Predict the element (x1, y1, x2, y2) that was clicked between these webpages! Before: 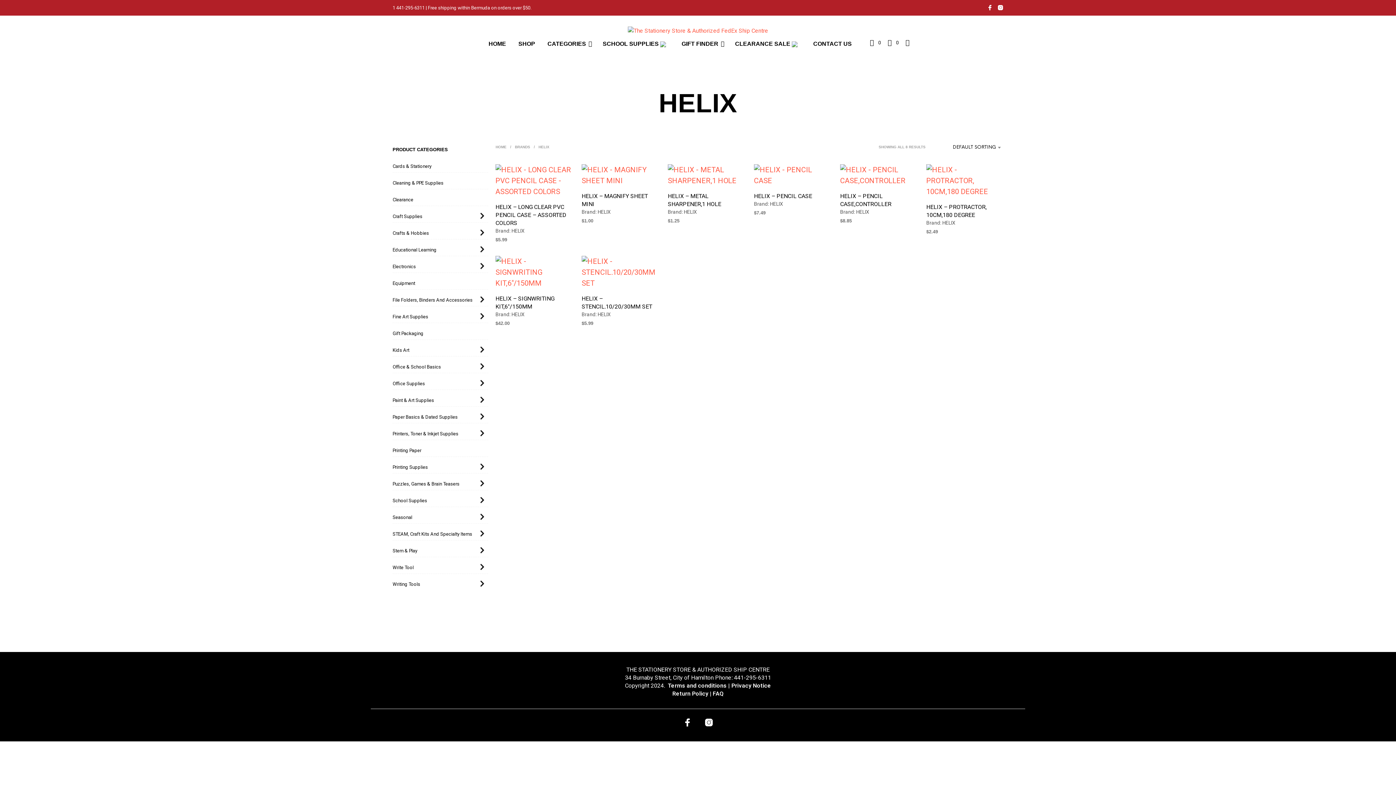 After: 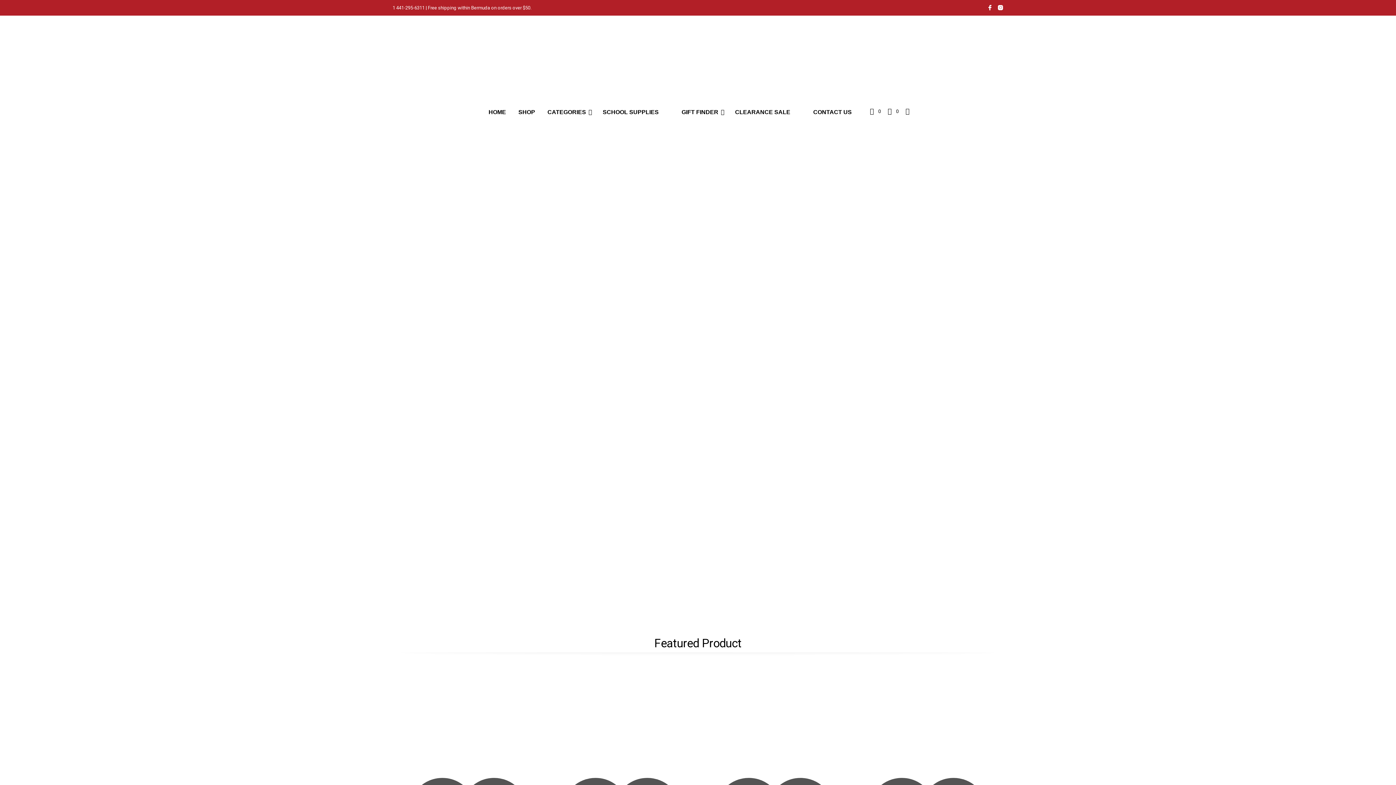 Action: bbox: (628, 27, 768, 34)